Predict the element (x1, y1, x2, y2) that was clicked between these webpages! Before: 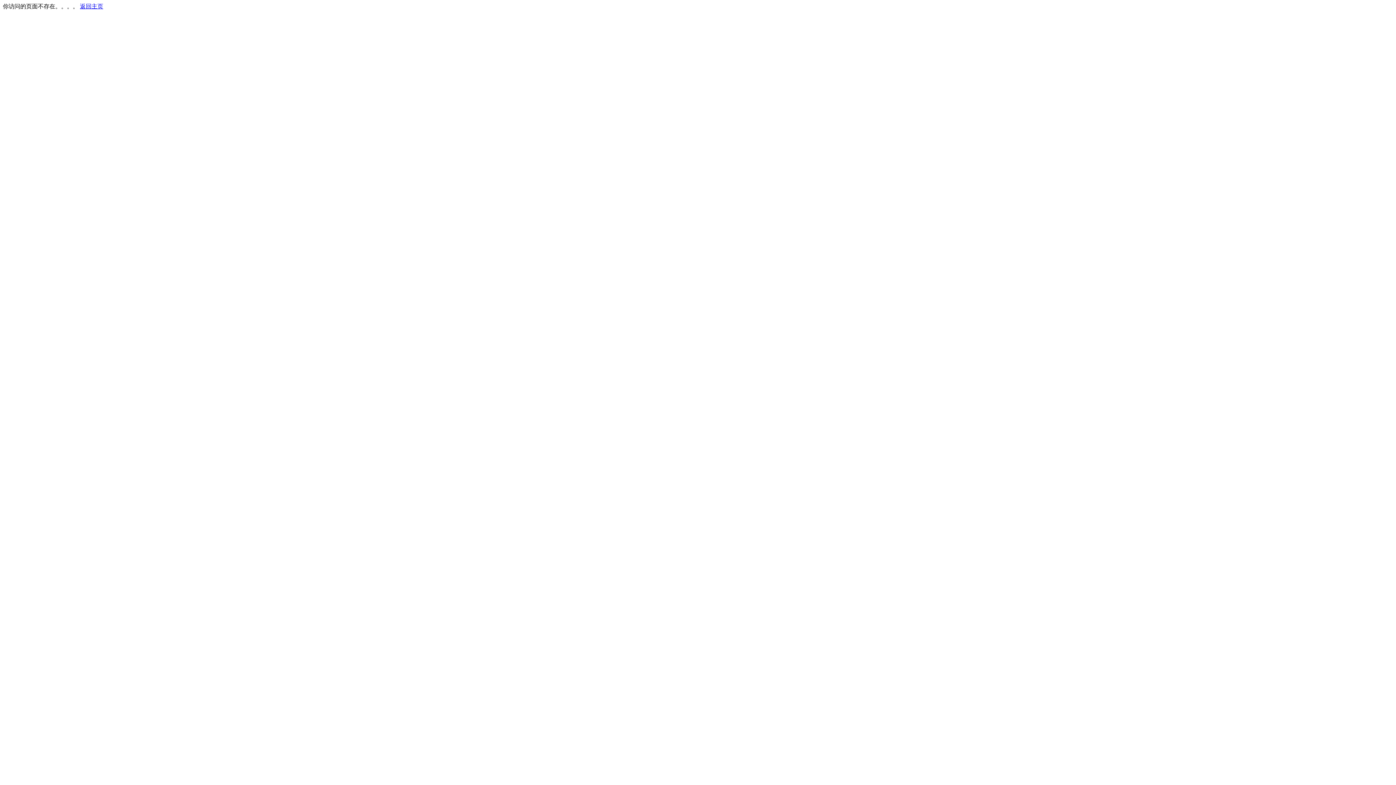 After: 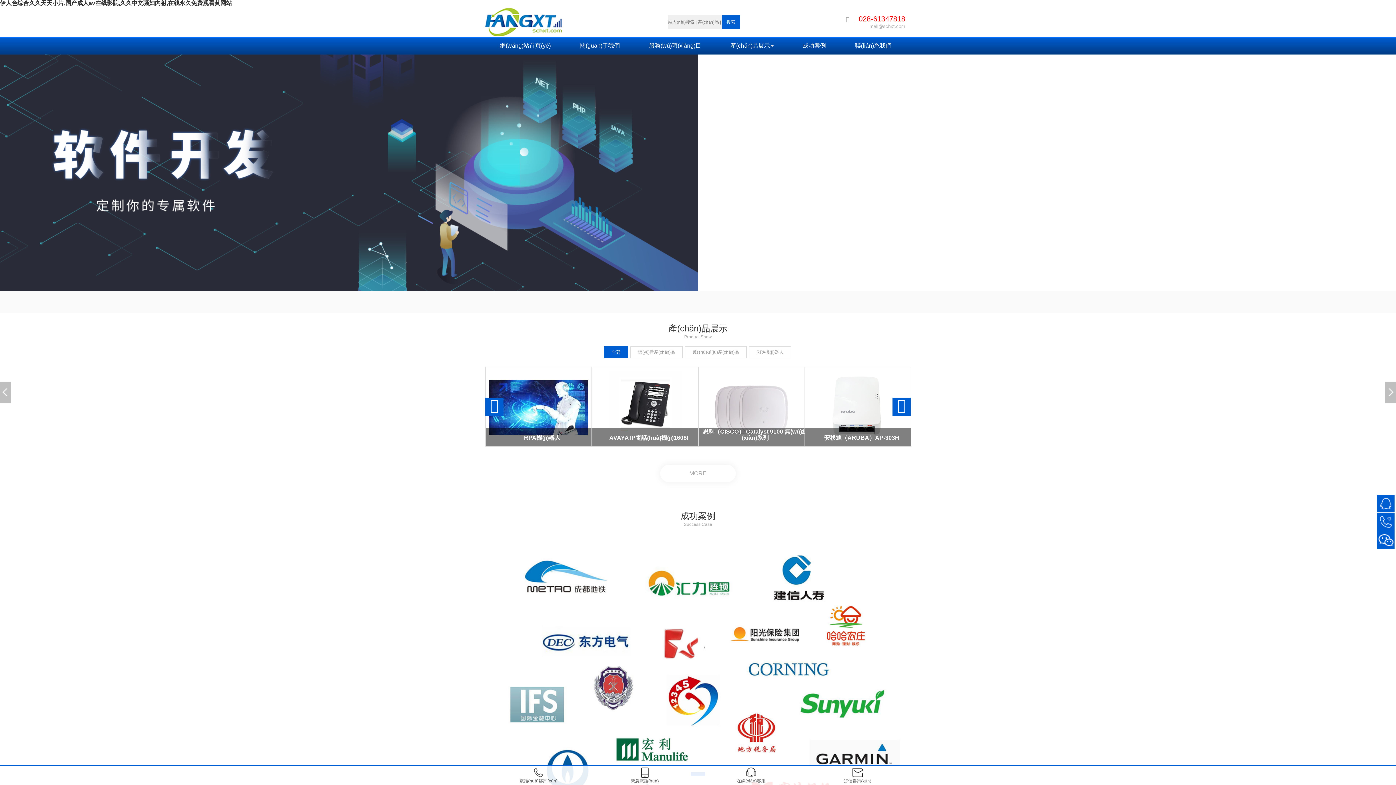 Action: label: 返回主页 bbox: (80, 3, 103, 9)